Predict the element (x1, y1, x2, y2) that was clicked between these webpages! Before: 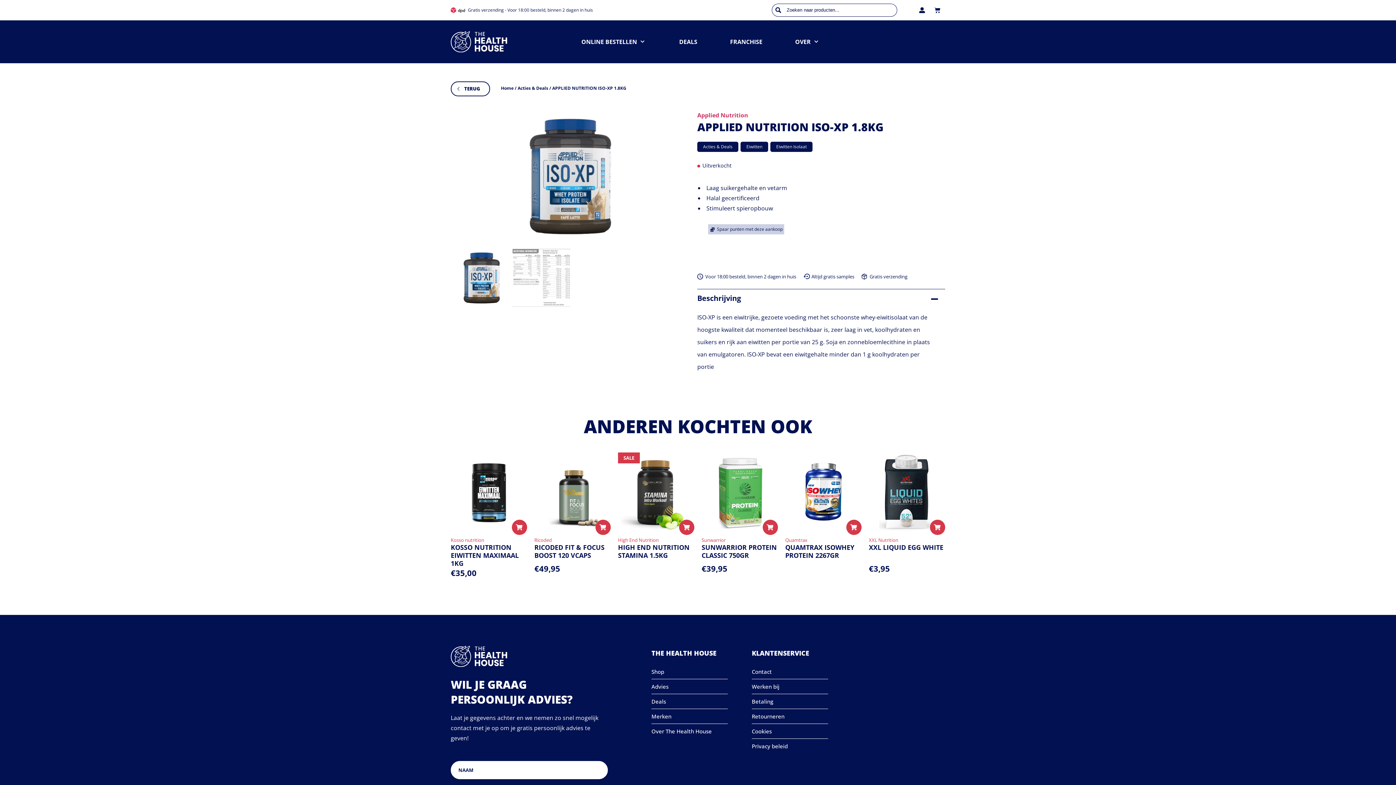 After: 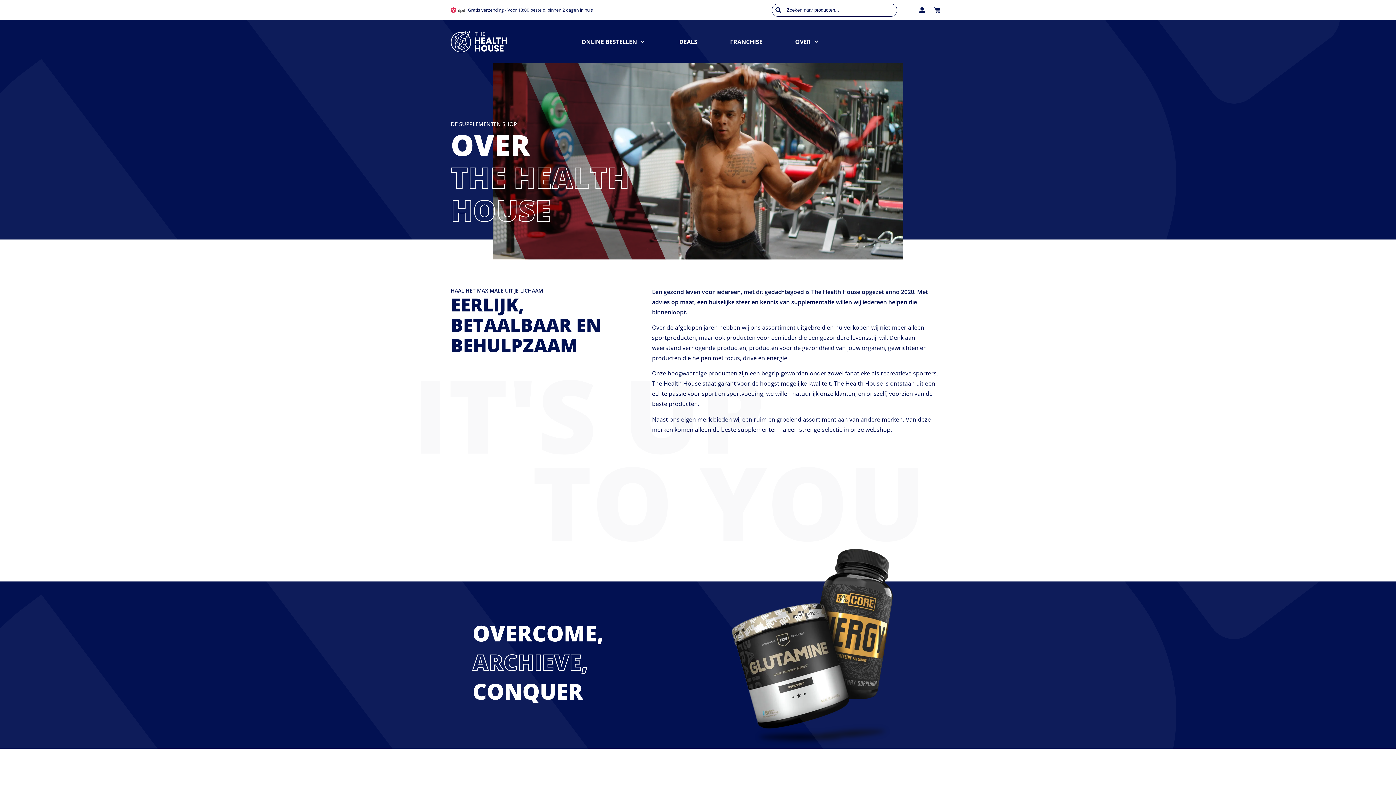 Action: bbox: (651, 724, 728, 738) label: Over The Health House